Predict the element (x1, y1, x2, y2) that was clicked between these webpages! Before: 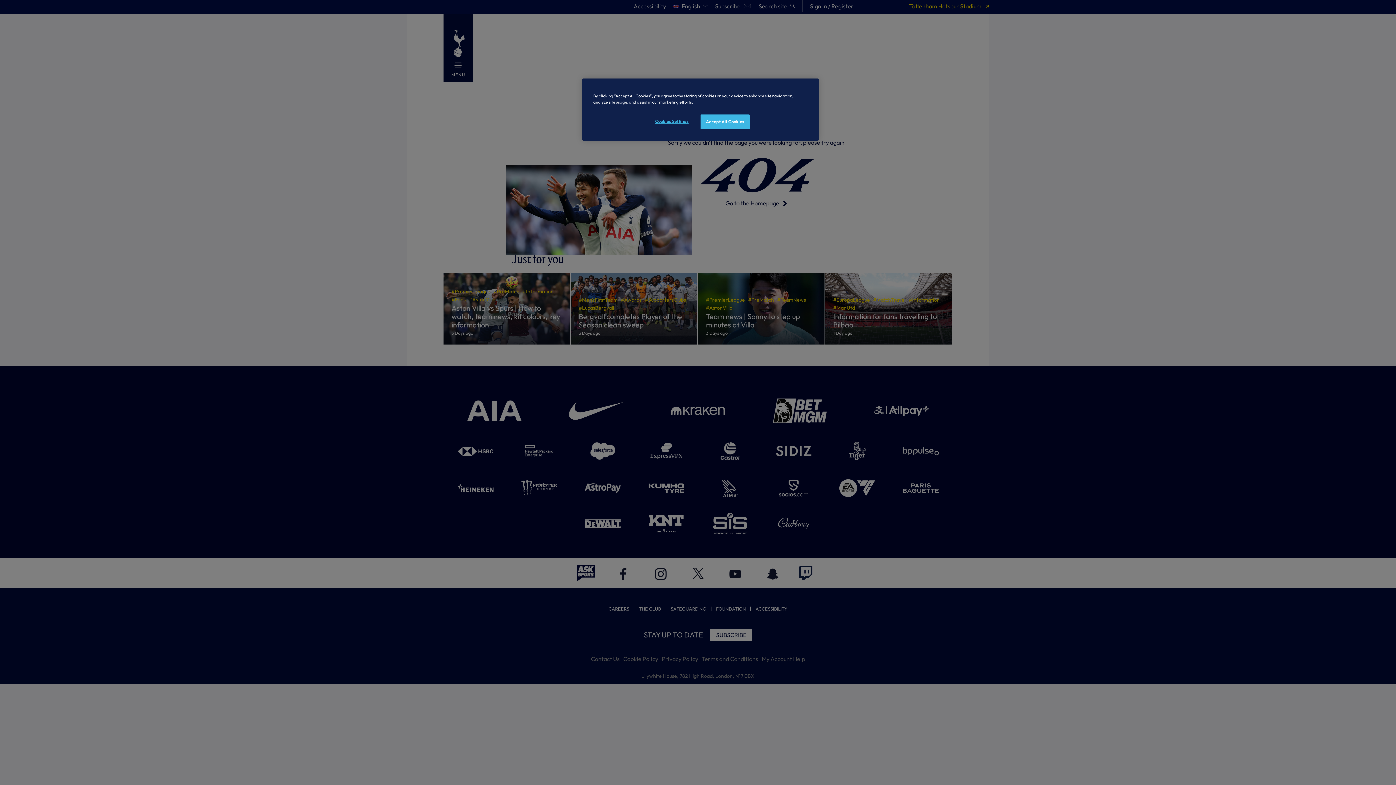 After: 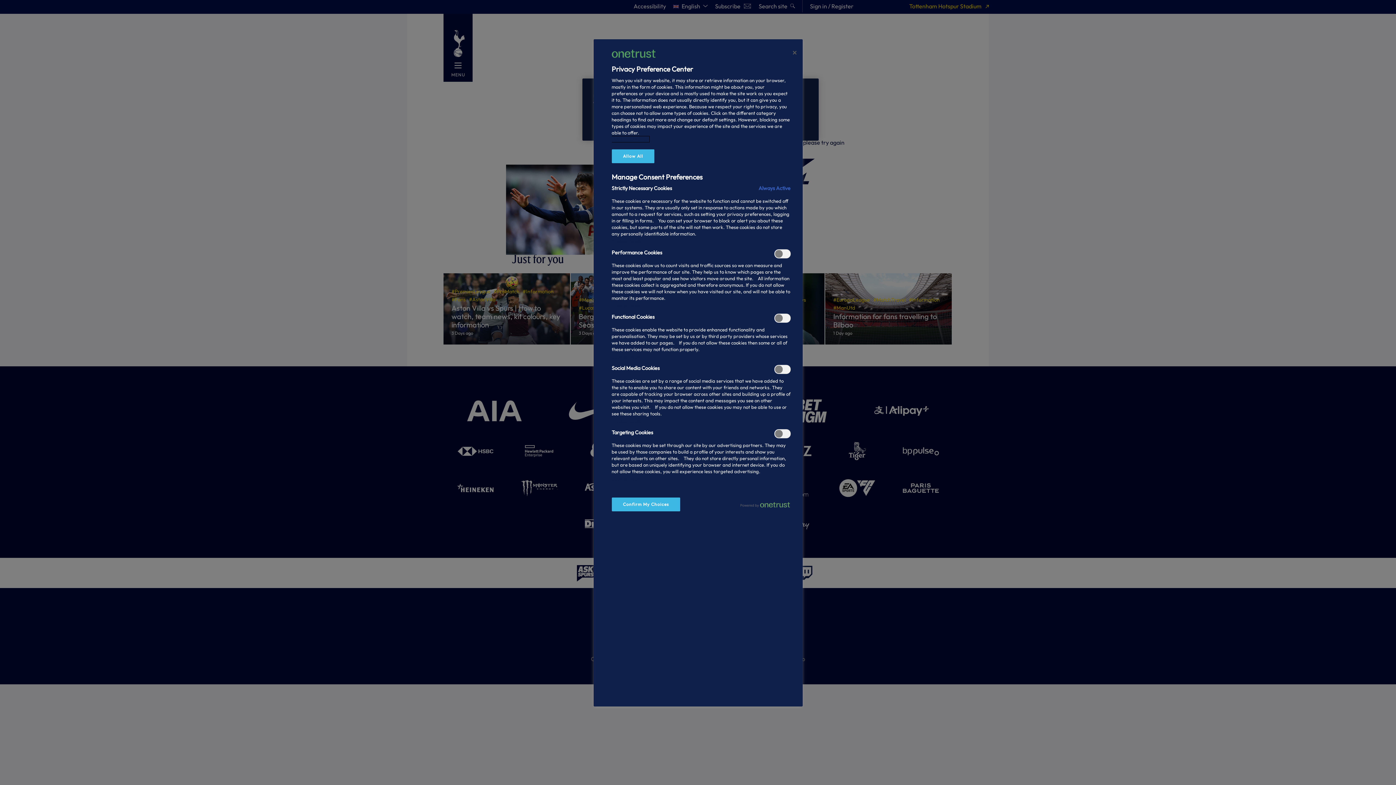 Action: bbox: (647, 114, 696, 128) label: Cookies Settings